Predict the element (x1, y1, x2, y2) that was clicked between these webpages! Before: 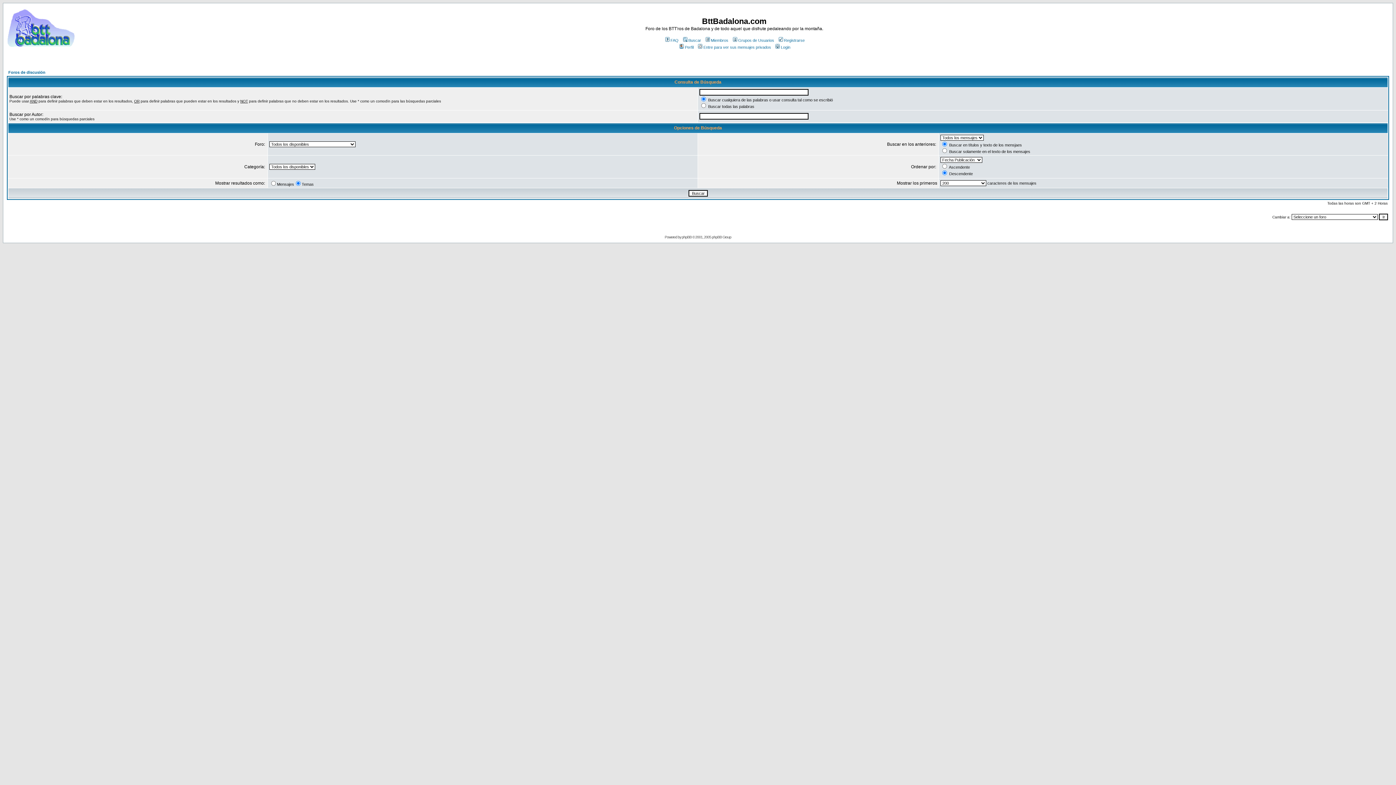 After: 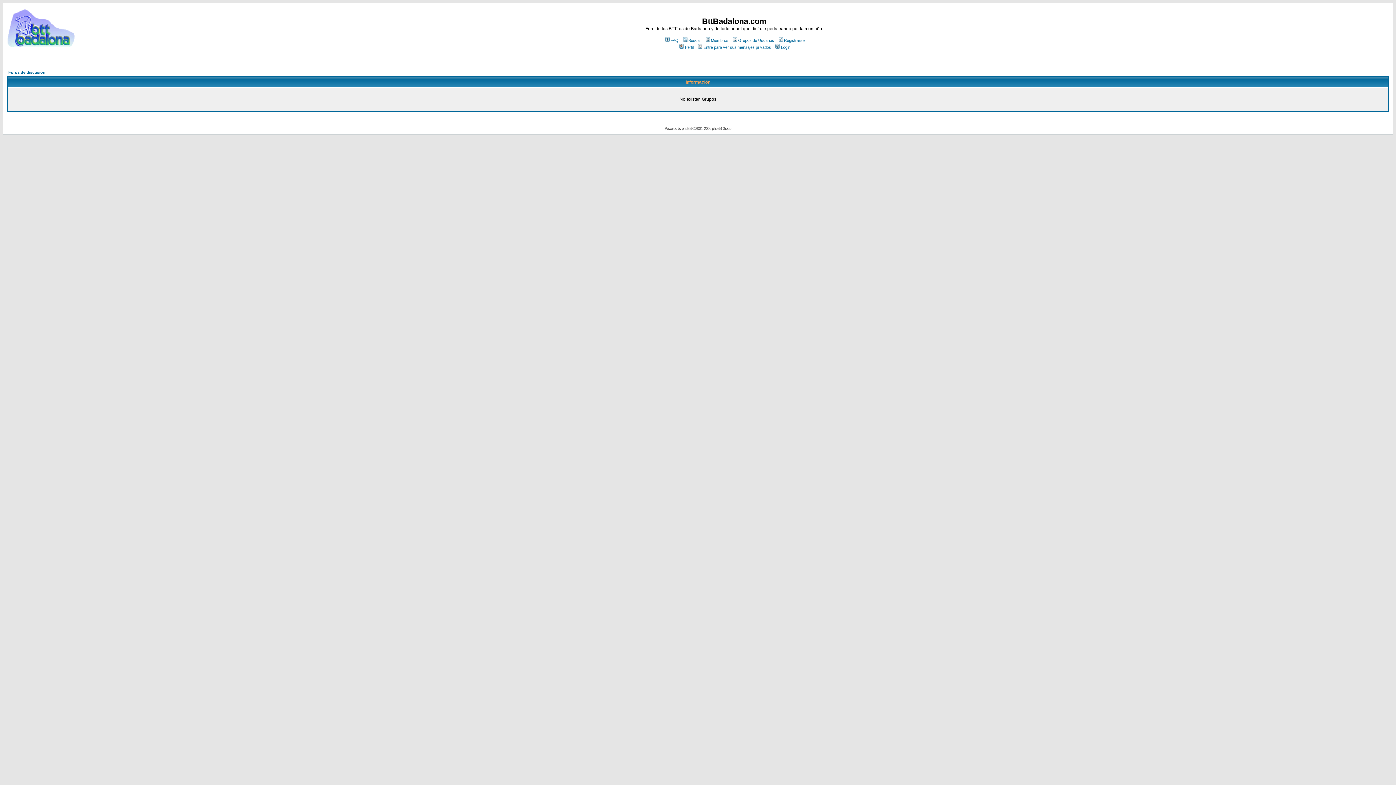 Action: bbox: (731, 38, 774, 42) label: Grupos de Usuarios